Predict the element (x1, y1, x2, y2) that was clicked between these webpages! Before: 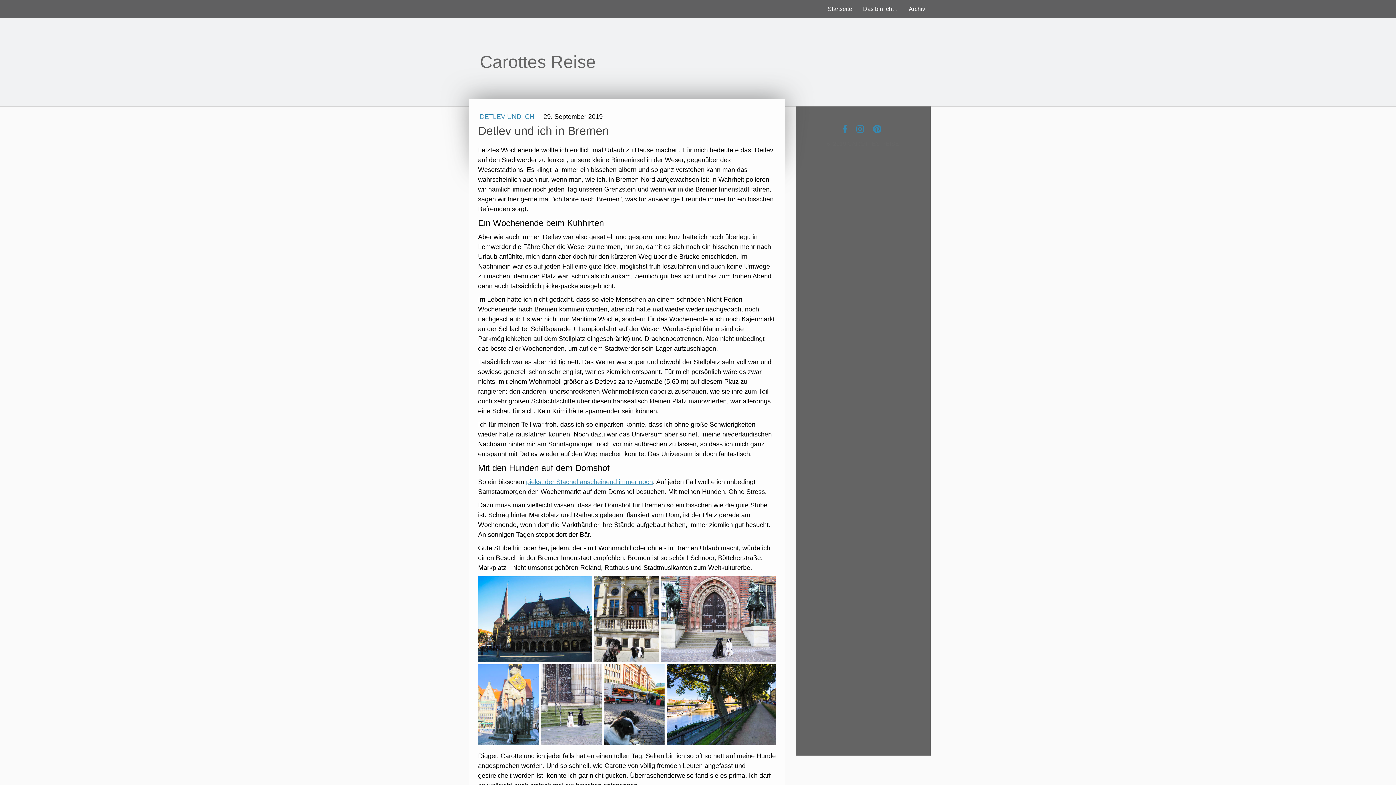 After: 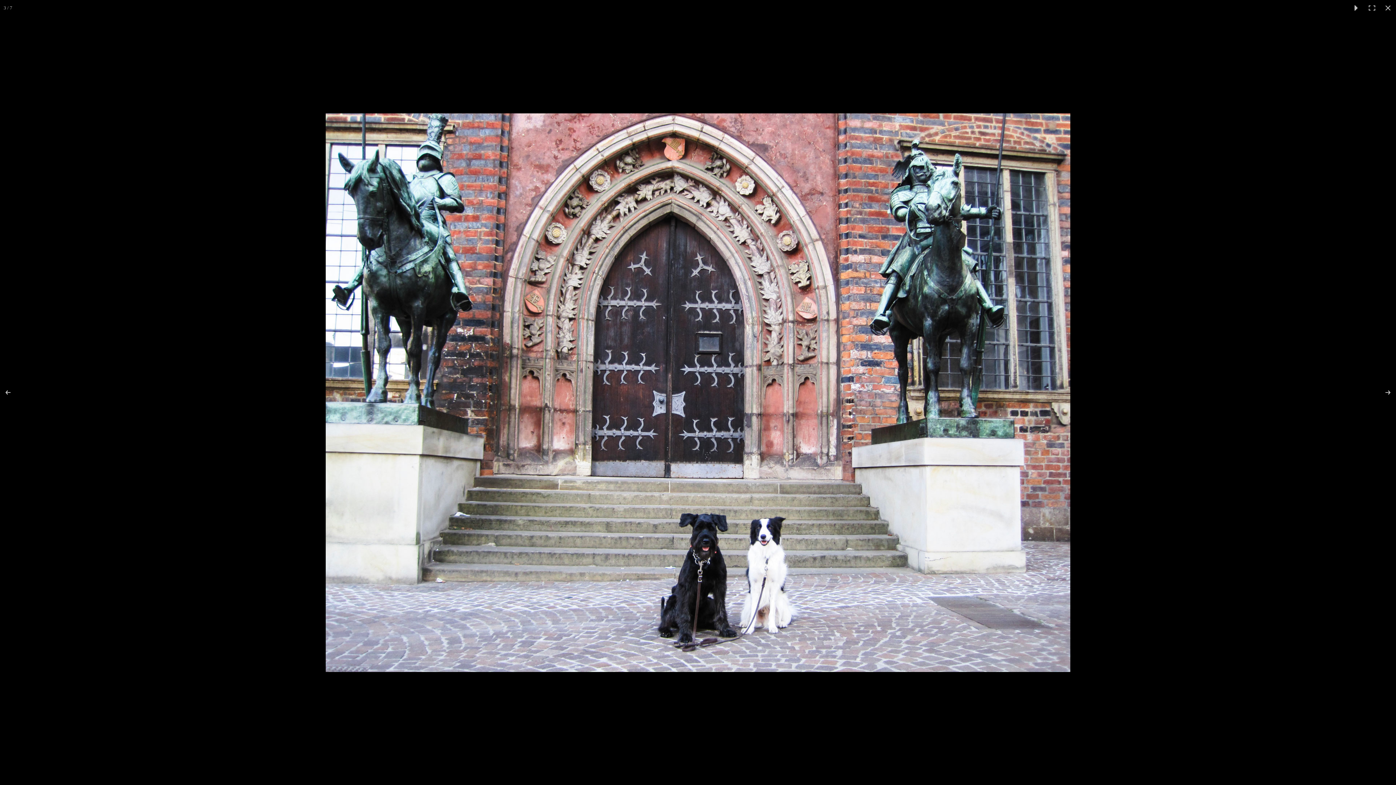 Action: bbox: (661, 576, 776, 662)